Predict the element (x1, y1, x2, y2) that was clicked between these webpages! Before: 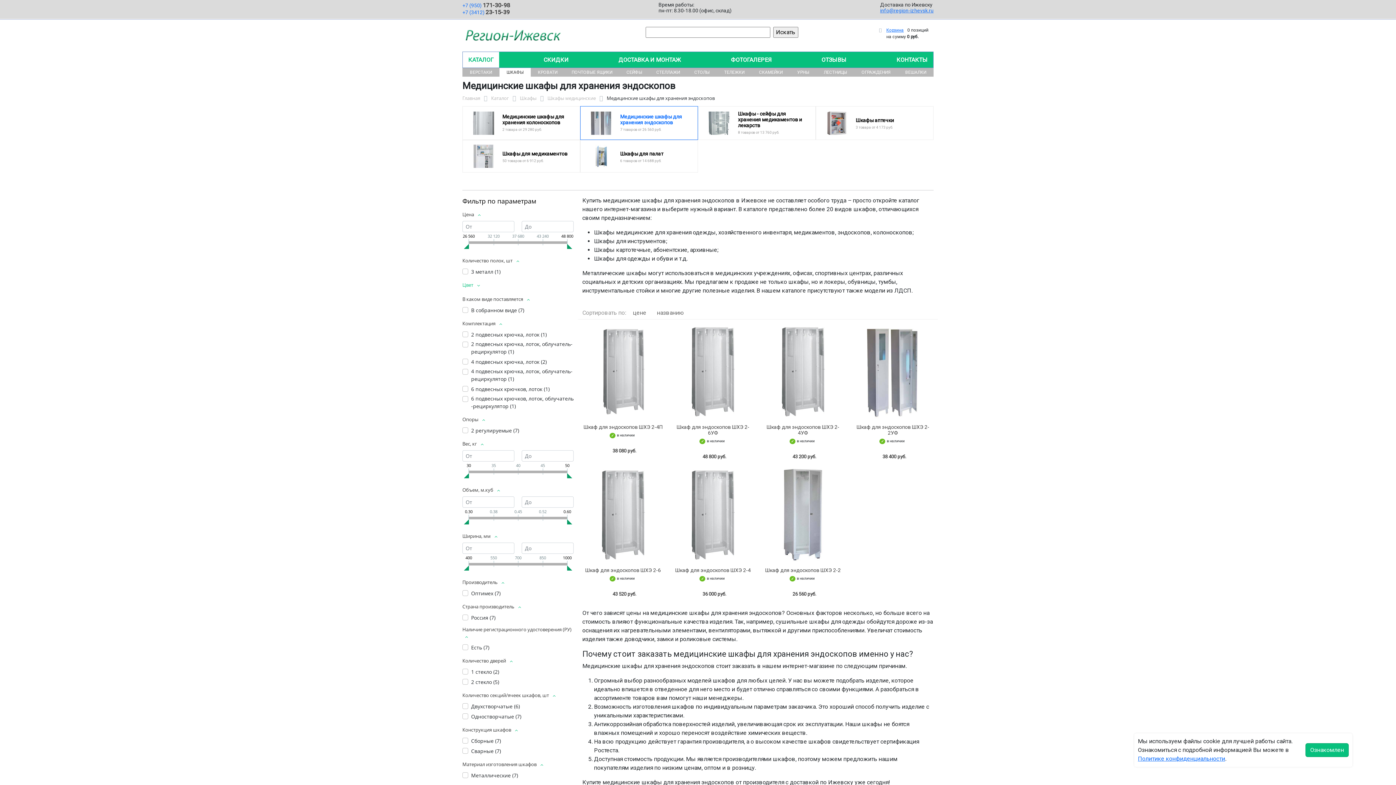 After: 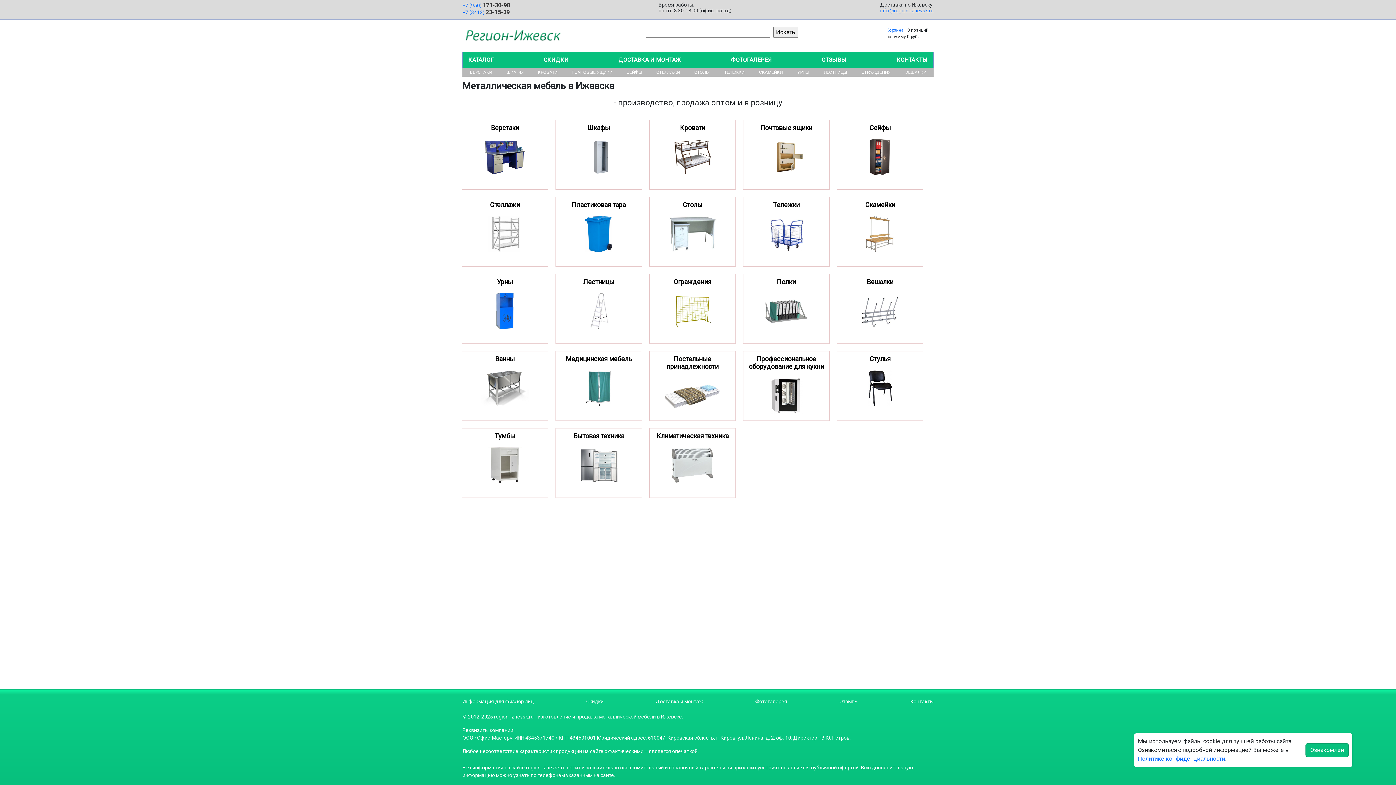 Action: bbox: (462, 94, 480, 101) label: Главная